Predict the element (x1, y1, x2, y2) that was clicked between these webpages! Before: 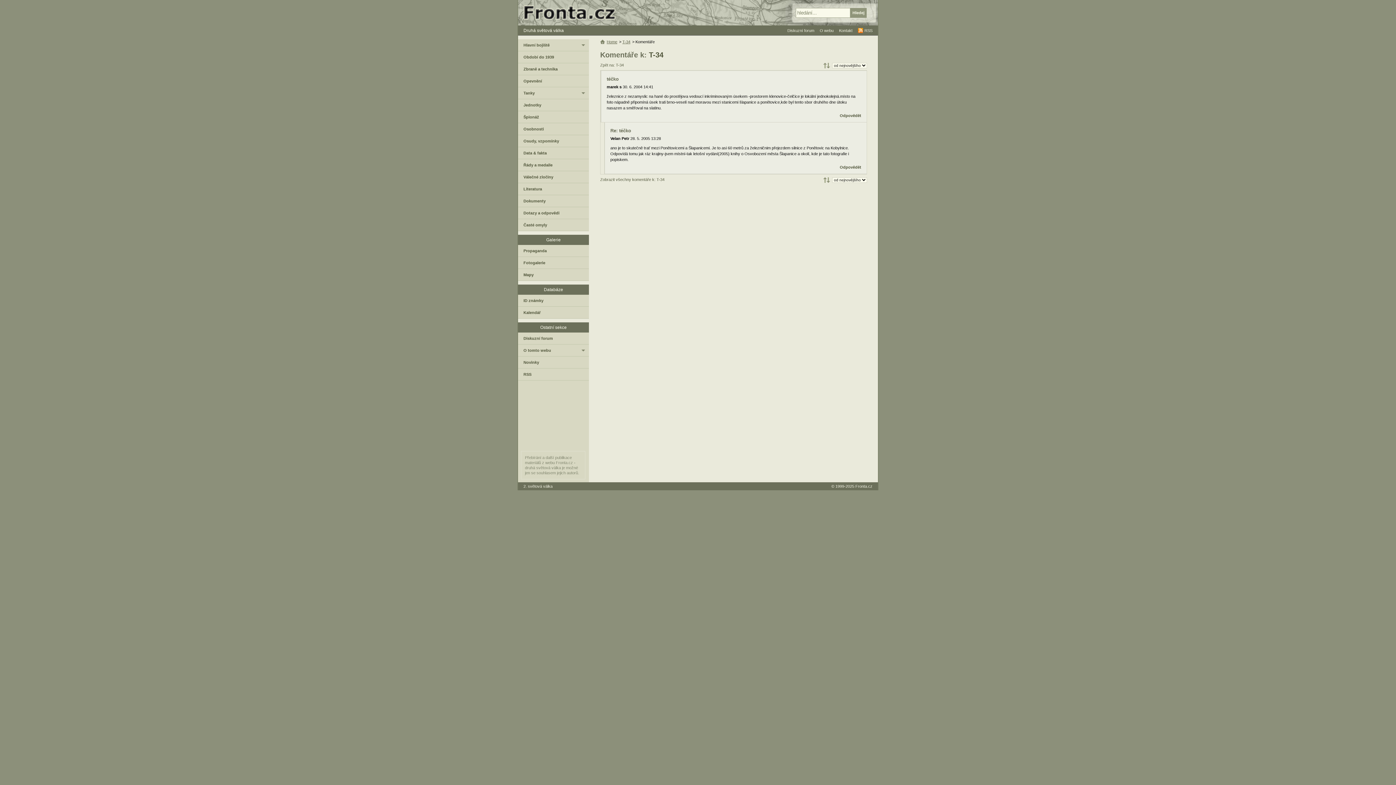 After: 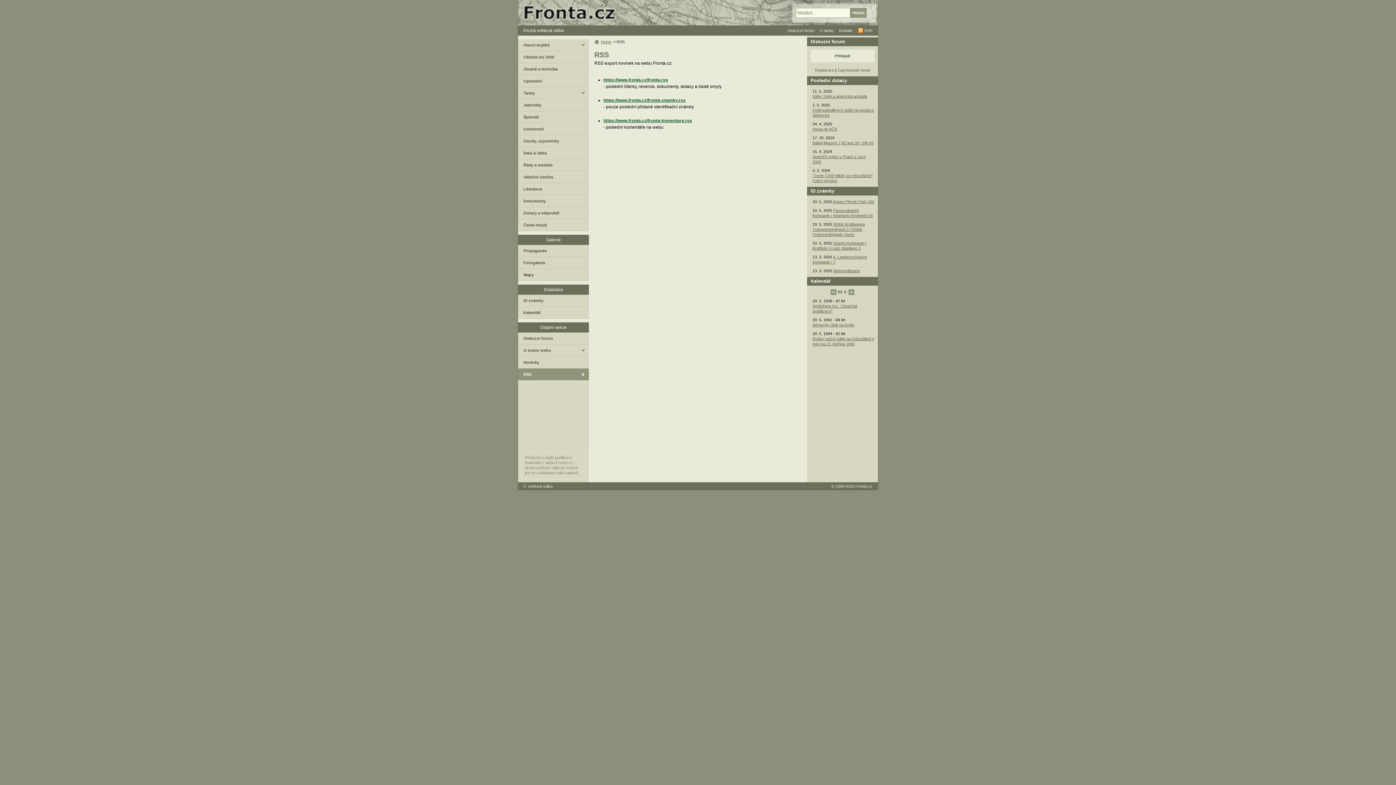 Action: label: RSS bbox: (858, 28, 872, 35)